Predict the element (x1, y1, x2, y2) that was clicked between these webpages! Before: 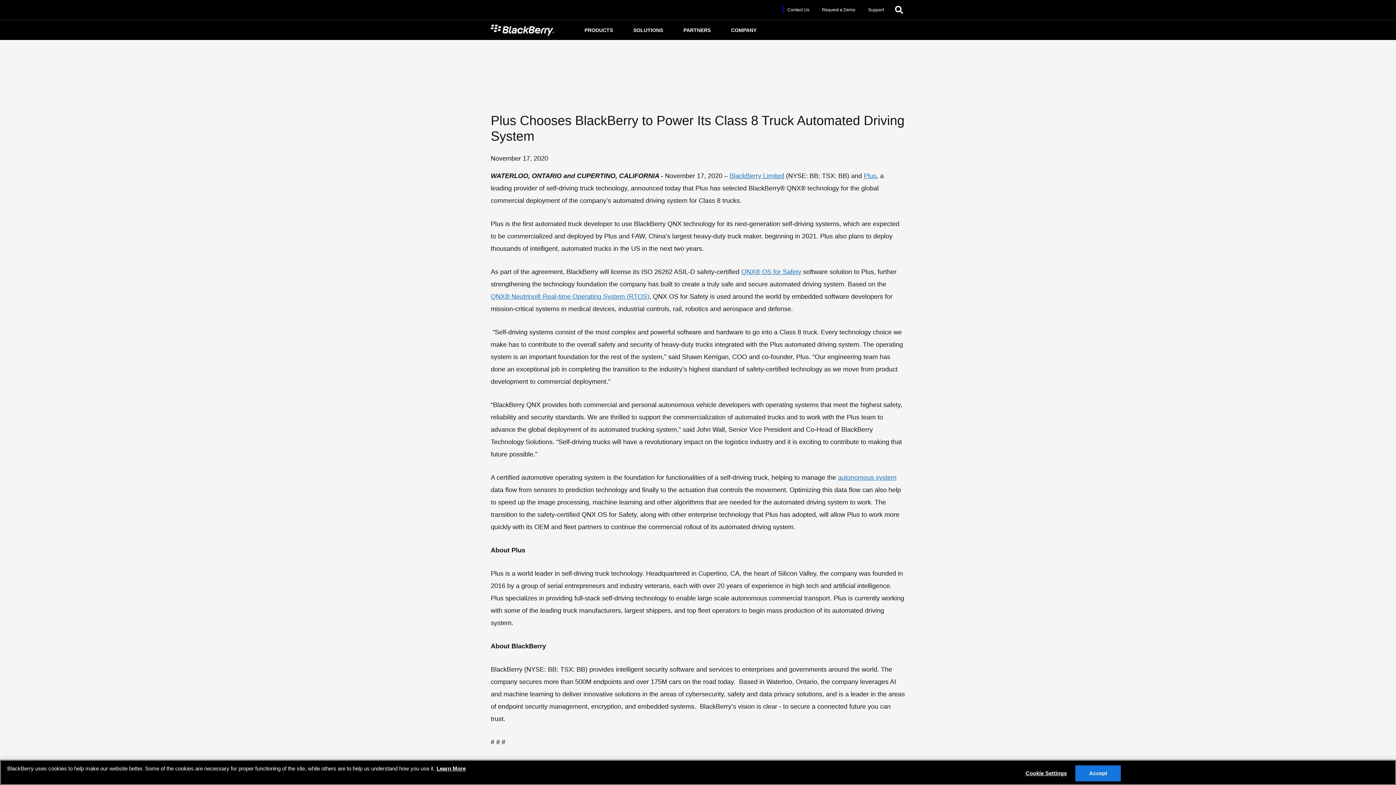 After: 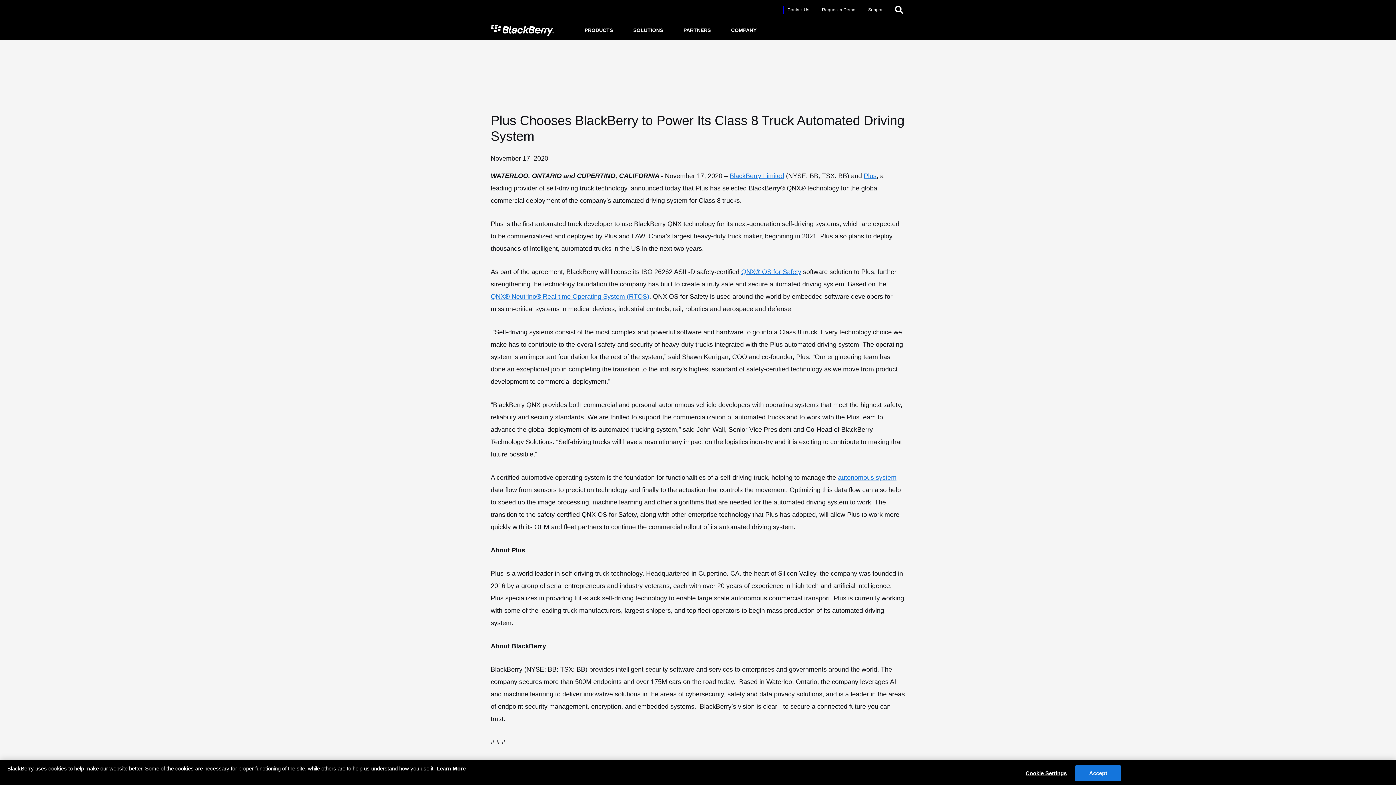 Action: label: Learn More, opens in a new tab bbox: (436, 765, 465, 771)